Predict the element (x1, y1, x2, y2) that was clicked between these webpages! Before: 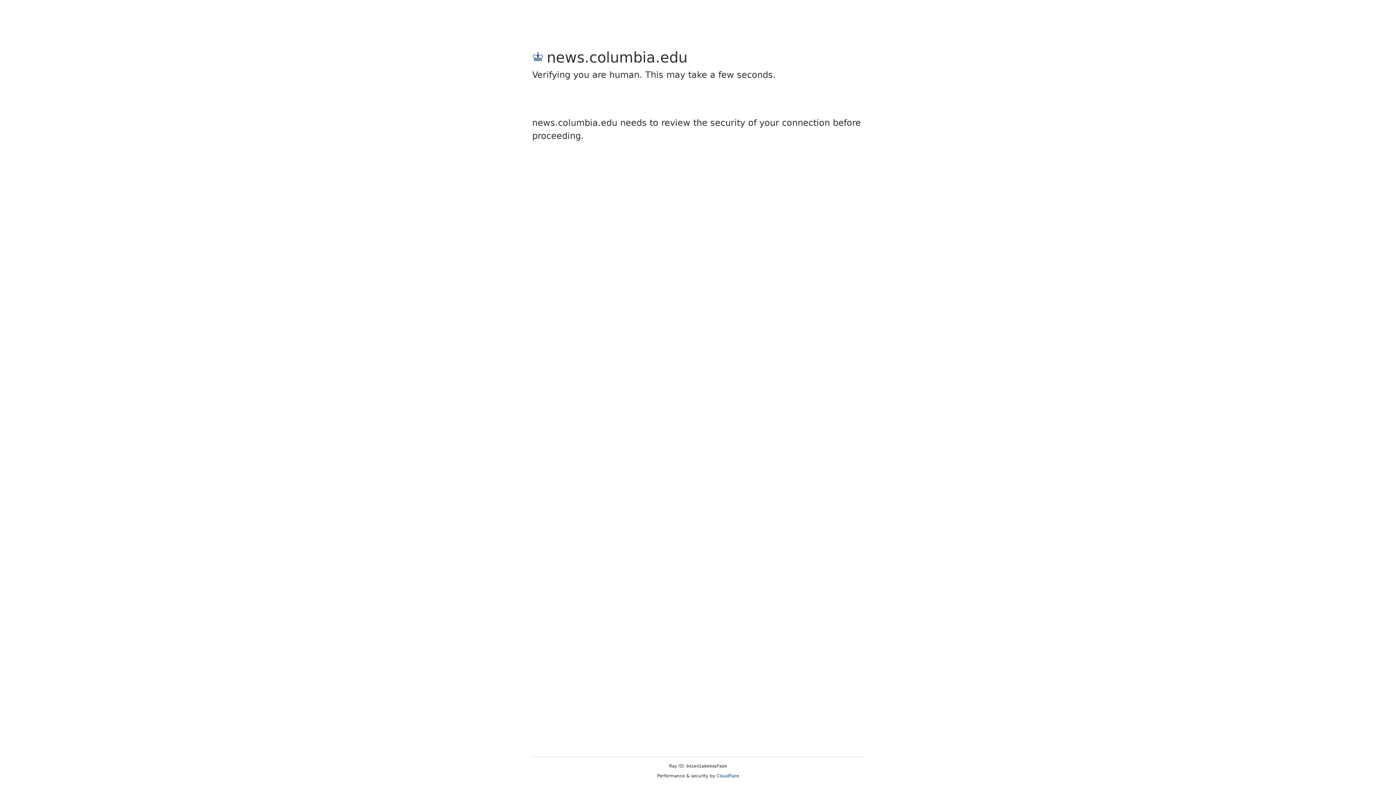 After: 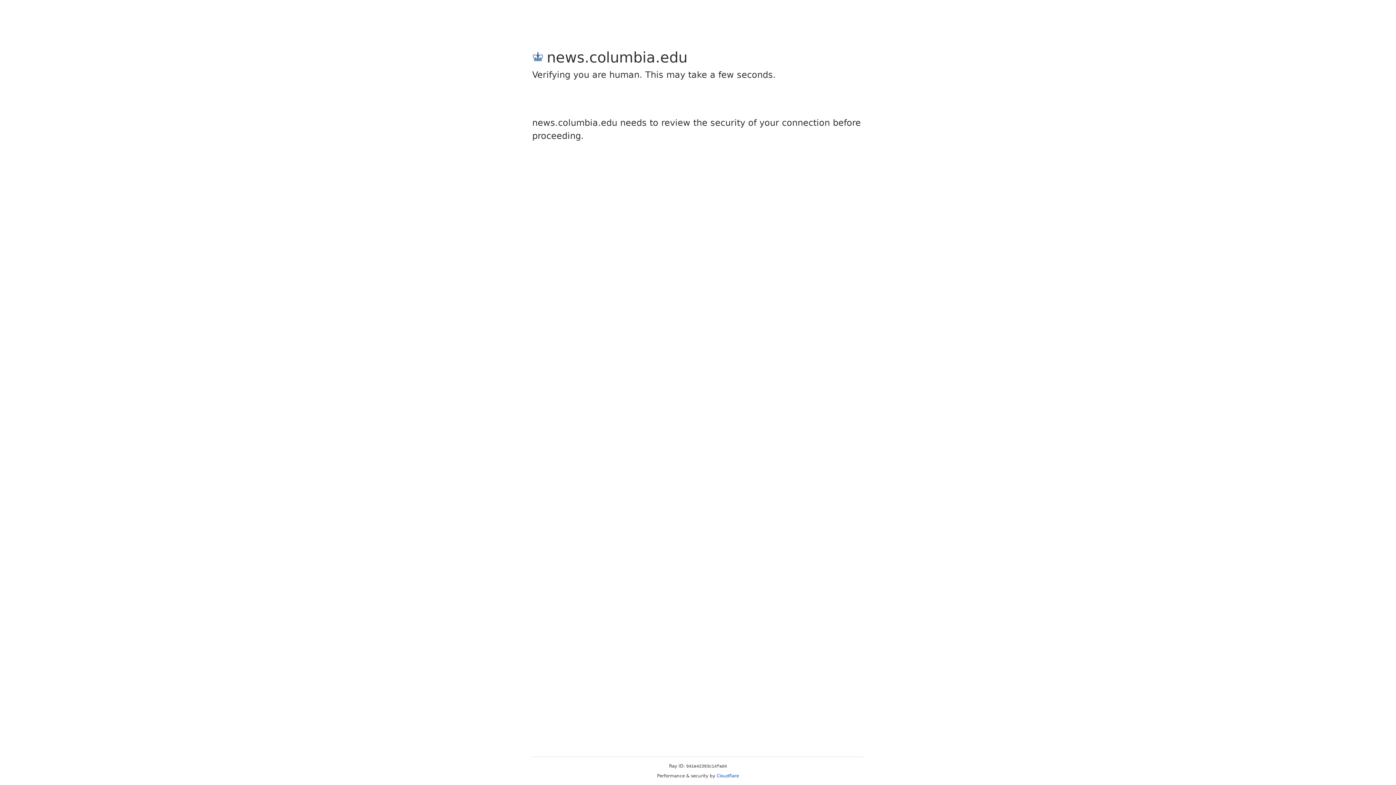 Action: bbox: (716, 773, 739, 778) label: Cloudflare